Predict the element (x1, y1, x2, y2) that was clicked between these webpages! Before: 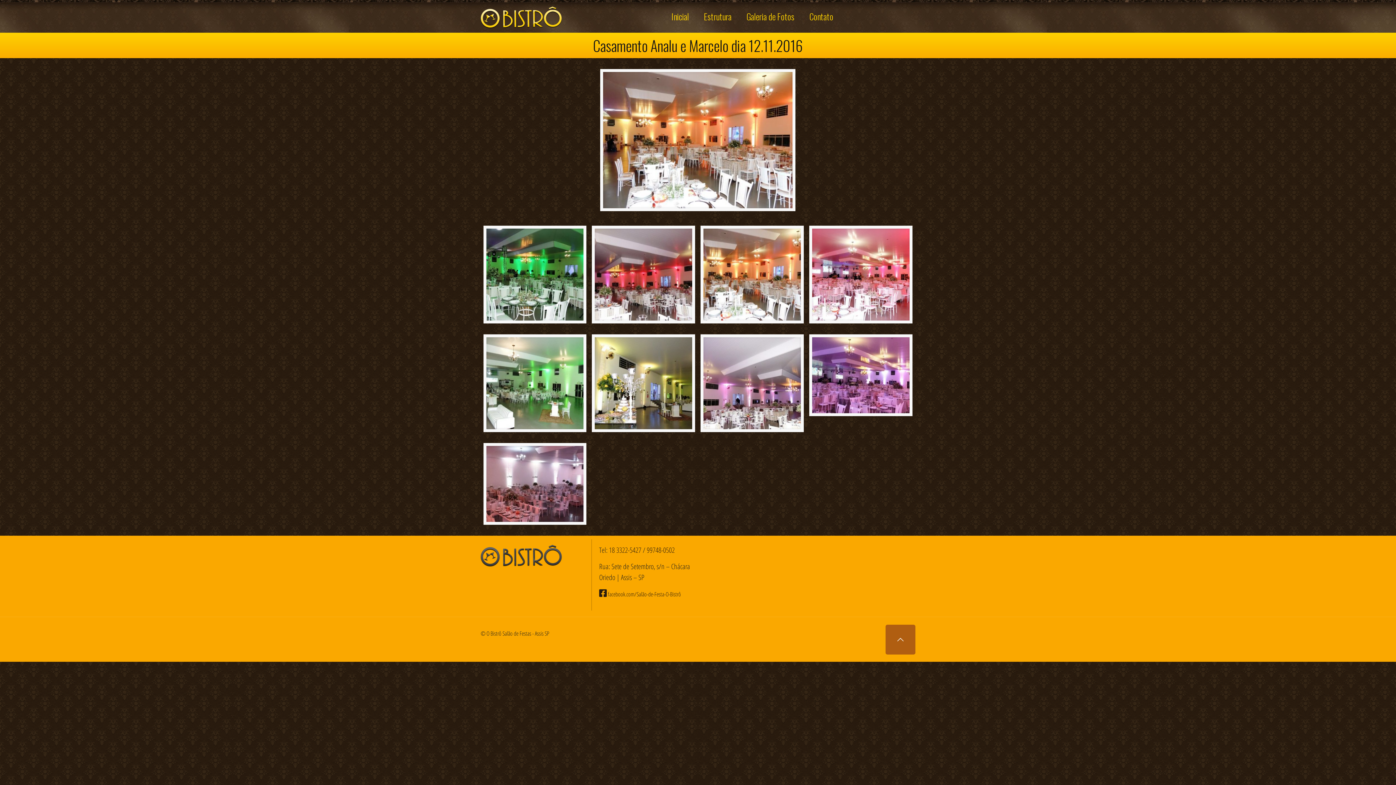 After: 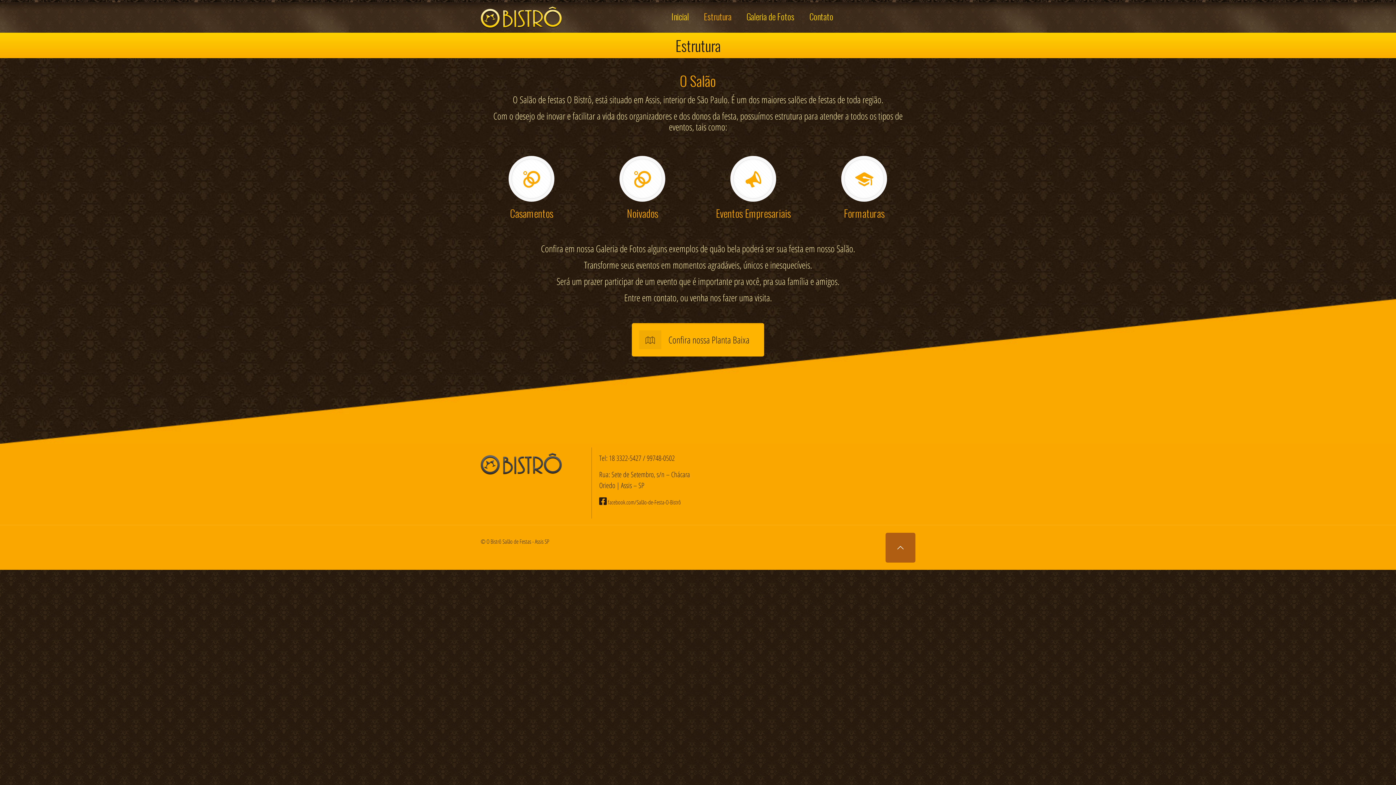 Action: label: Estrutura bbox: (696, 0, 739, 32)